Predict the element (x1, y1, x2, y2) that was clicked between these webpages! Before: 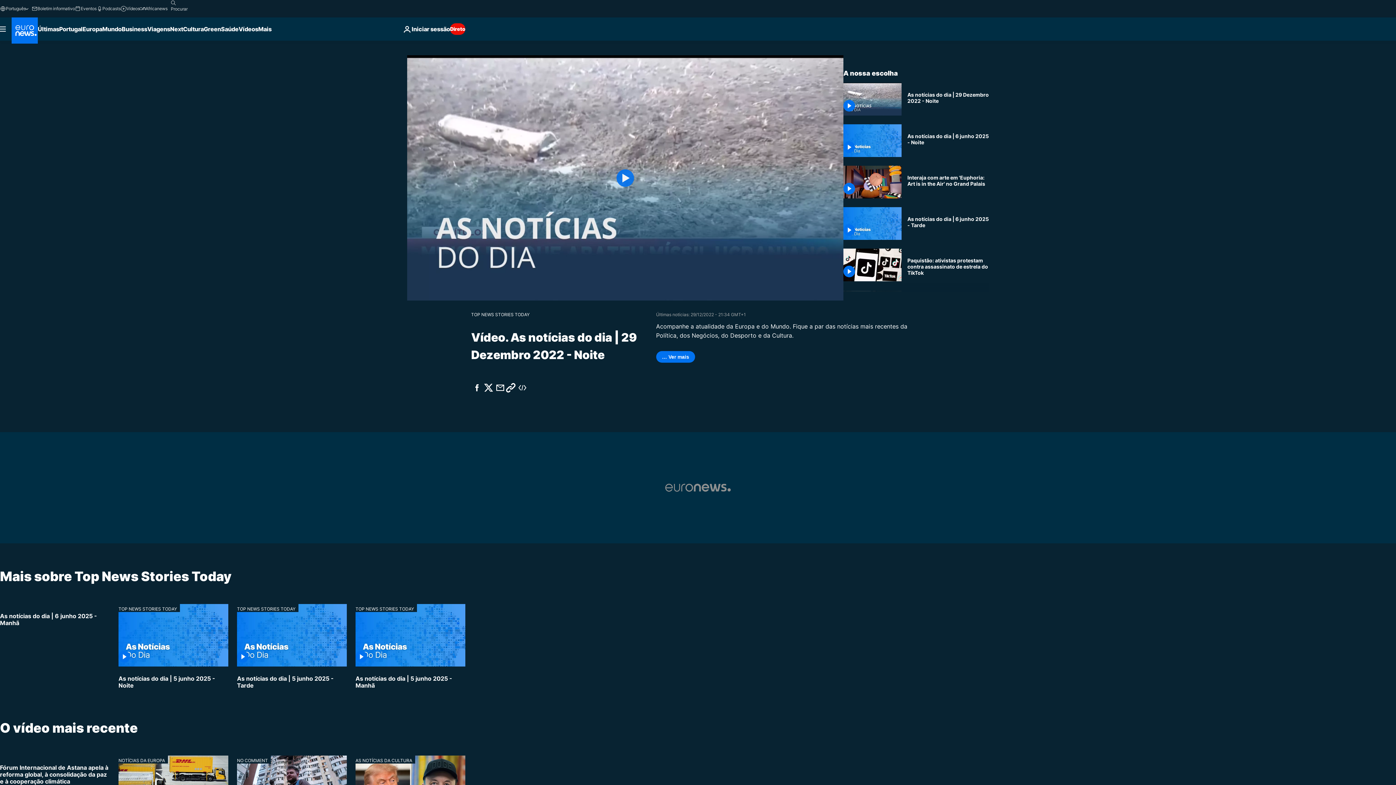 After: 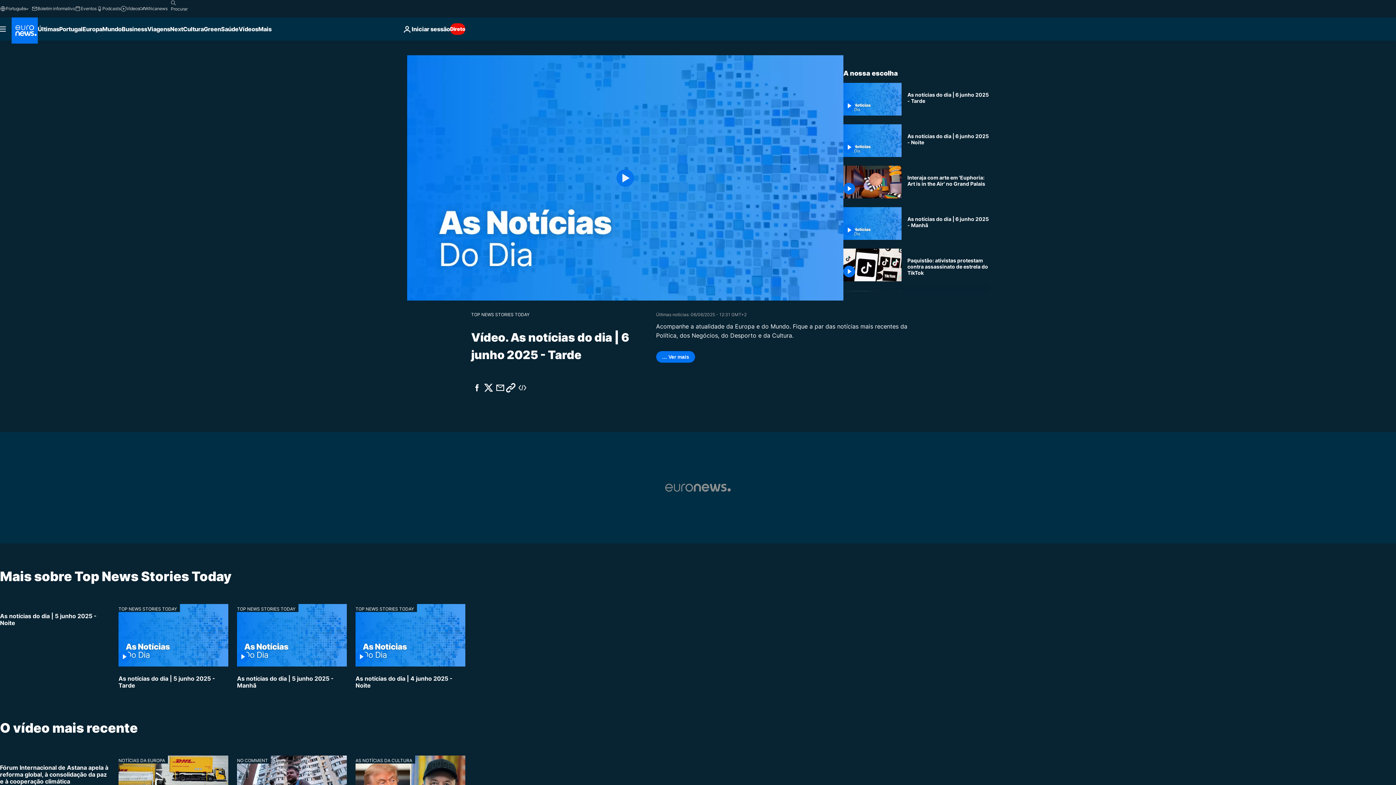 Action: bbox: (907, 215, 989, 228) label: As notícias do dia | 6 junho 2025 - Tarde